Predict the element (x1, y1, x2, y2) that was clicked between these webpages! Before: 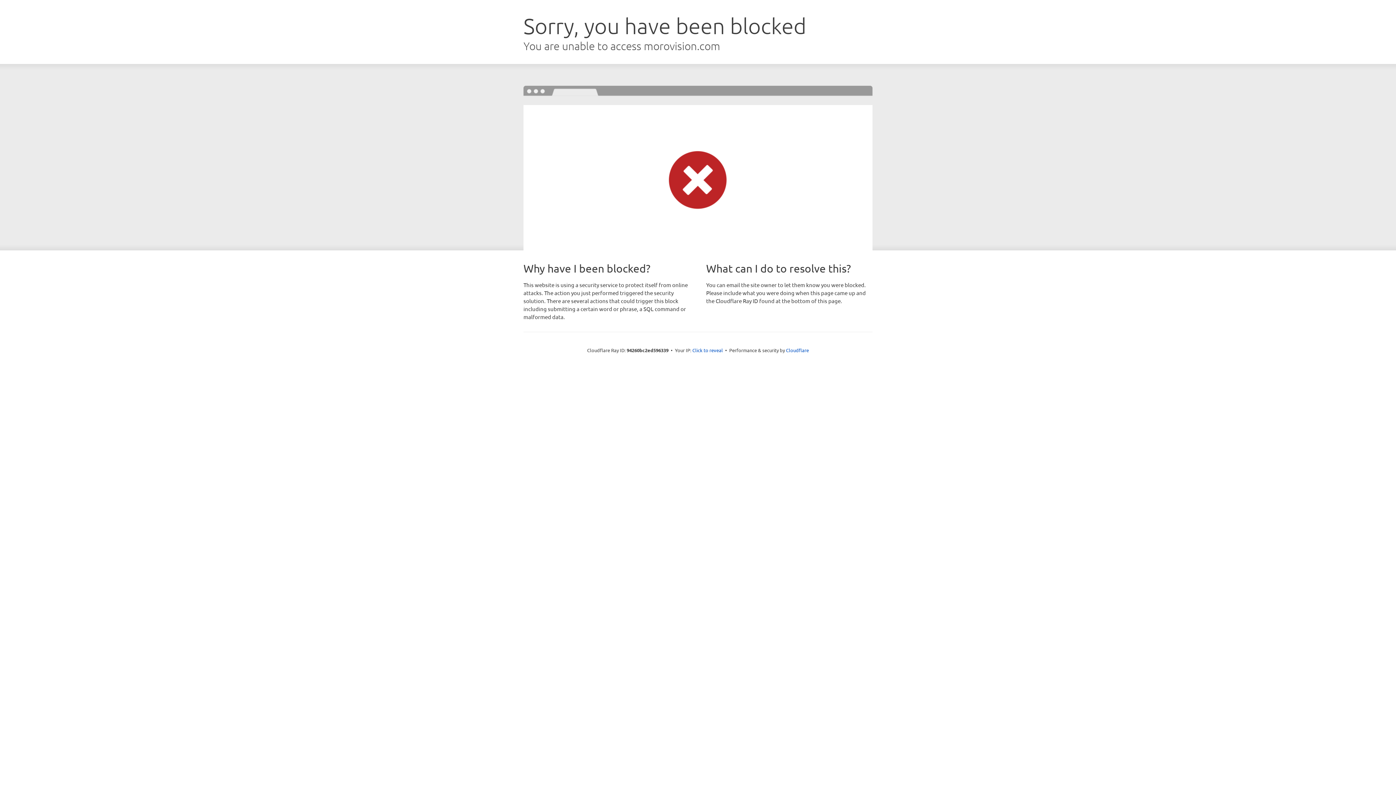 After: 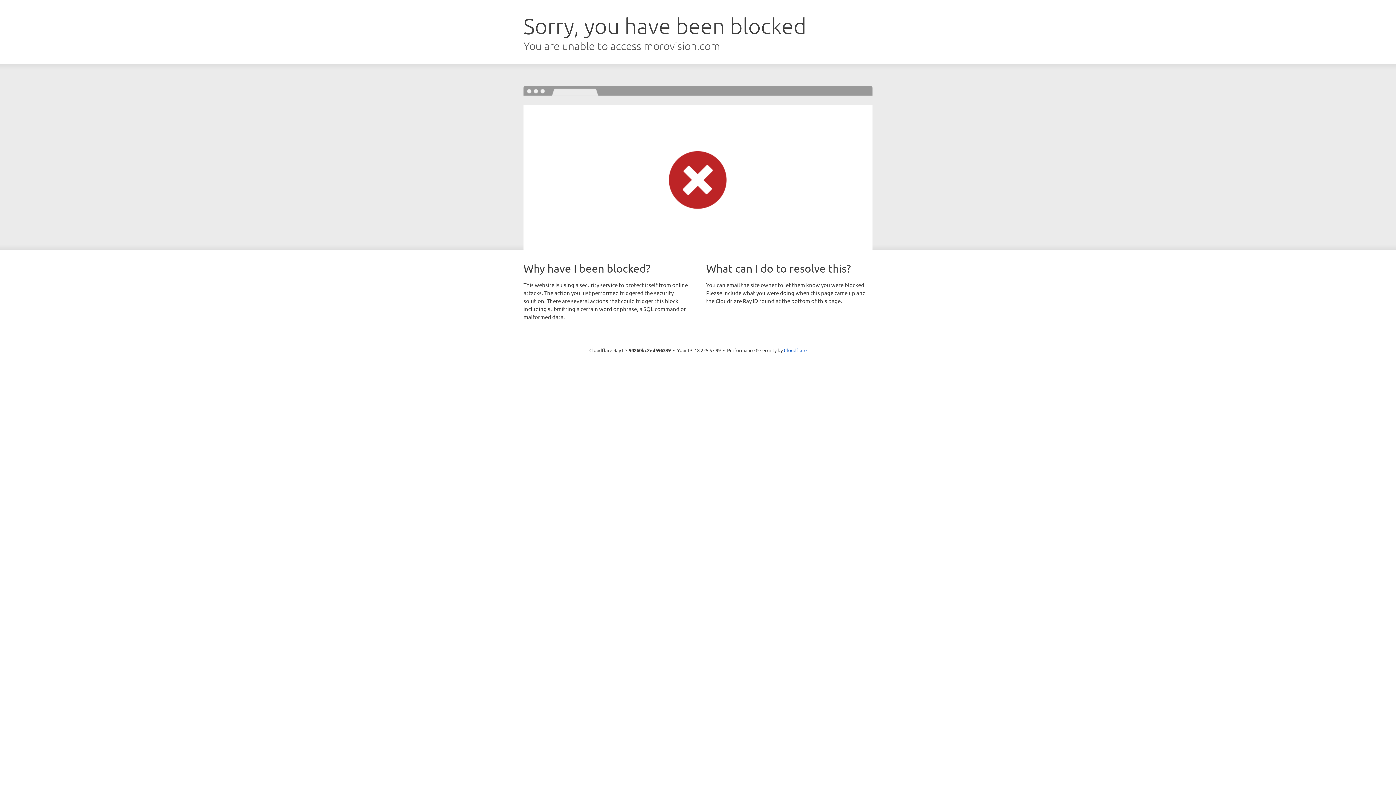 Action: label: Click to reveal bbox: (692, 346, 723, 353)